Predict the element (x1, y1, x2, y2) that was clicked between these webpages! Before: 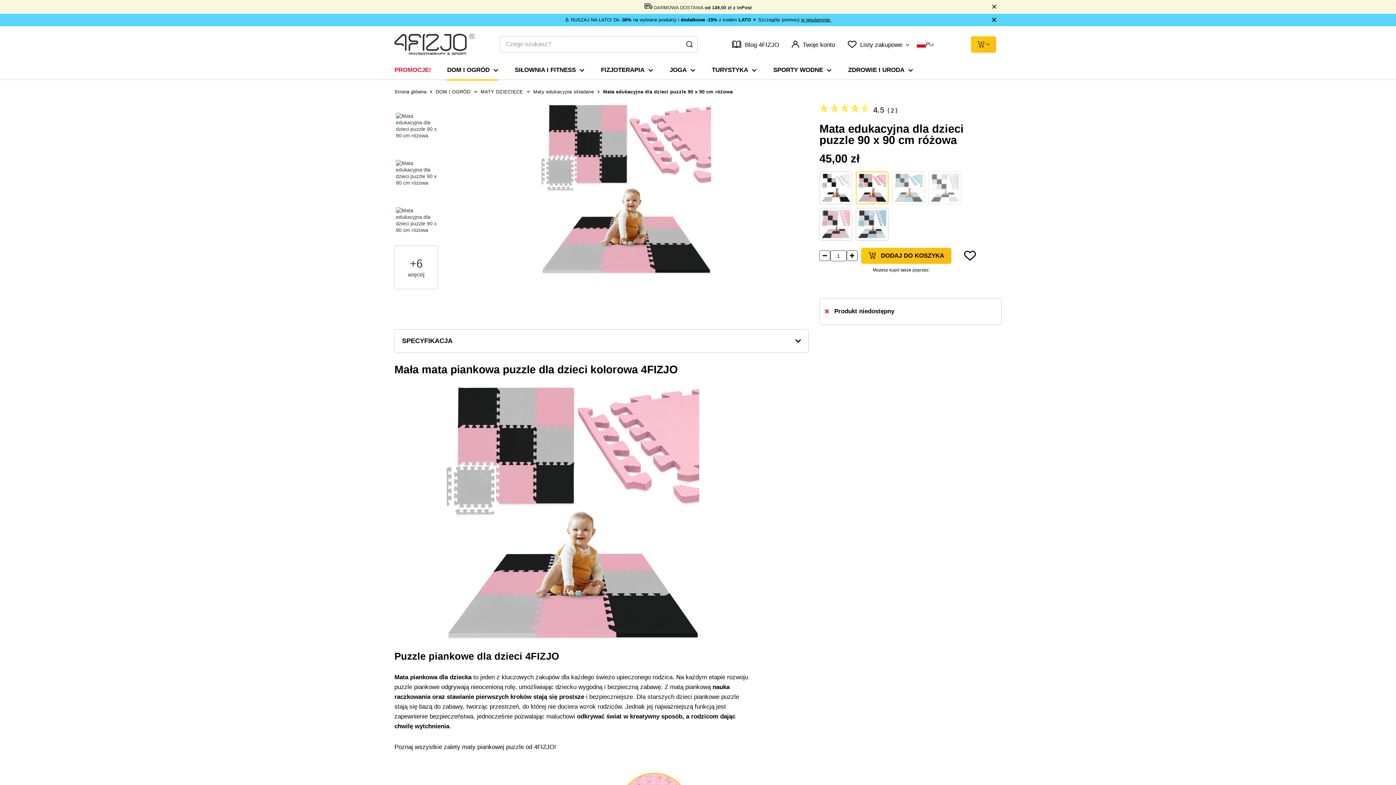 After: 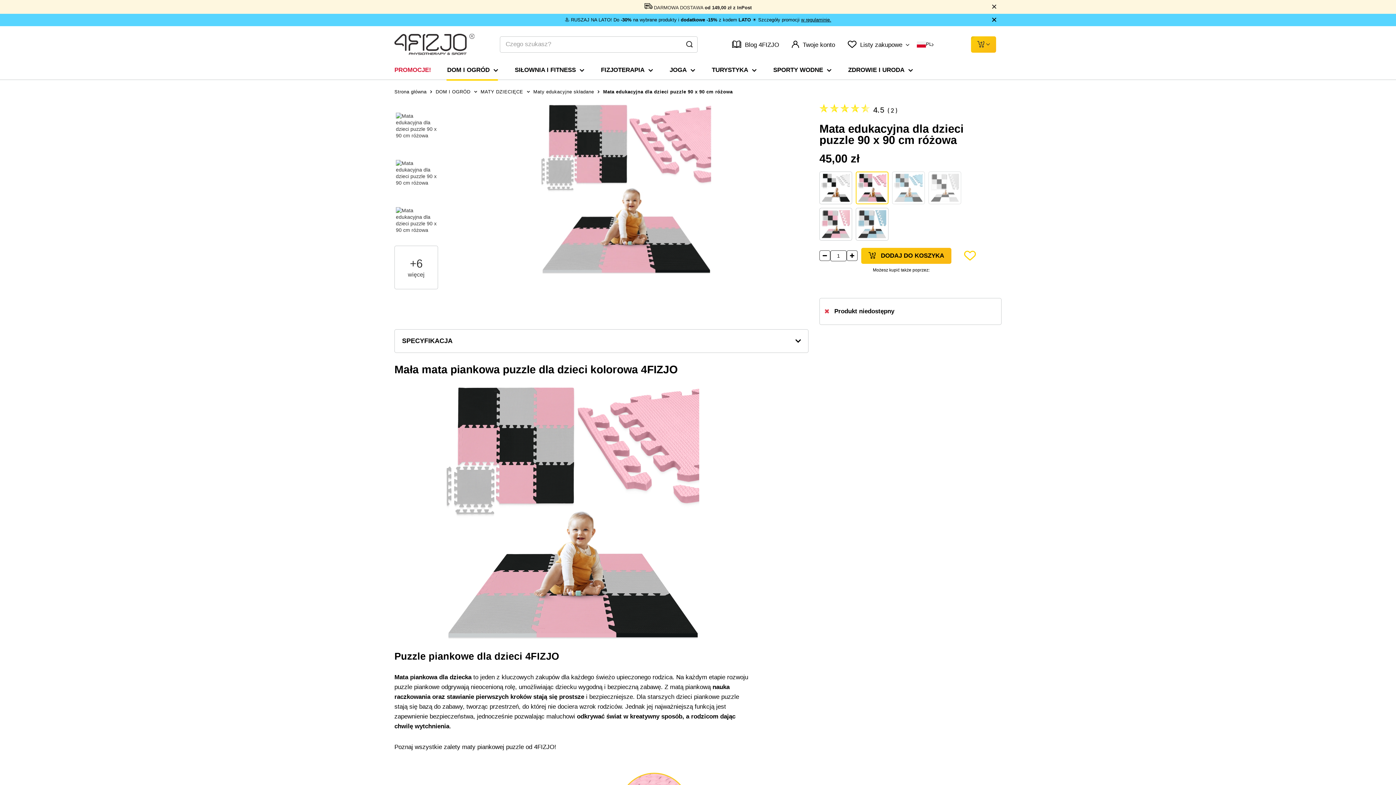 Action: bbox: (962, 247, 977, 263)